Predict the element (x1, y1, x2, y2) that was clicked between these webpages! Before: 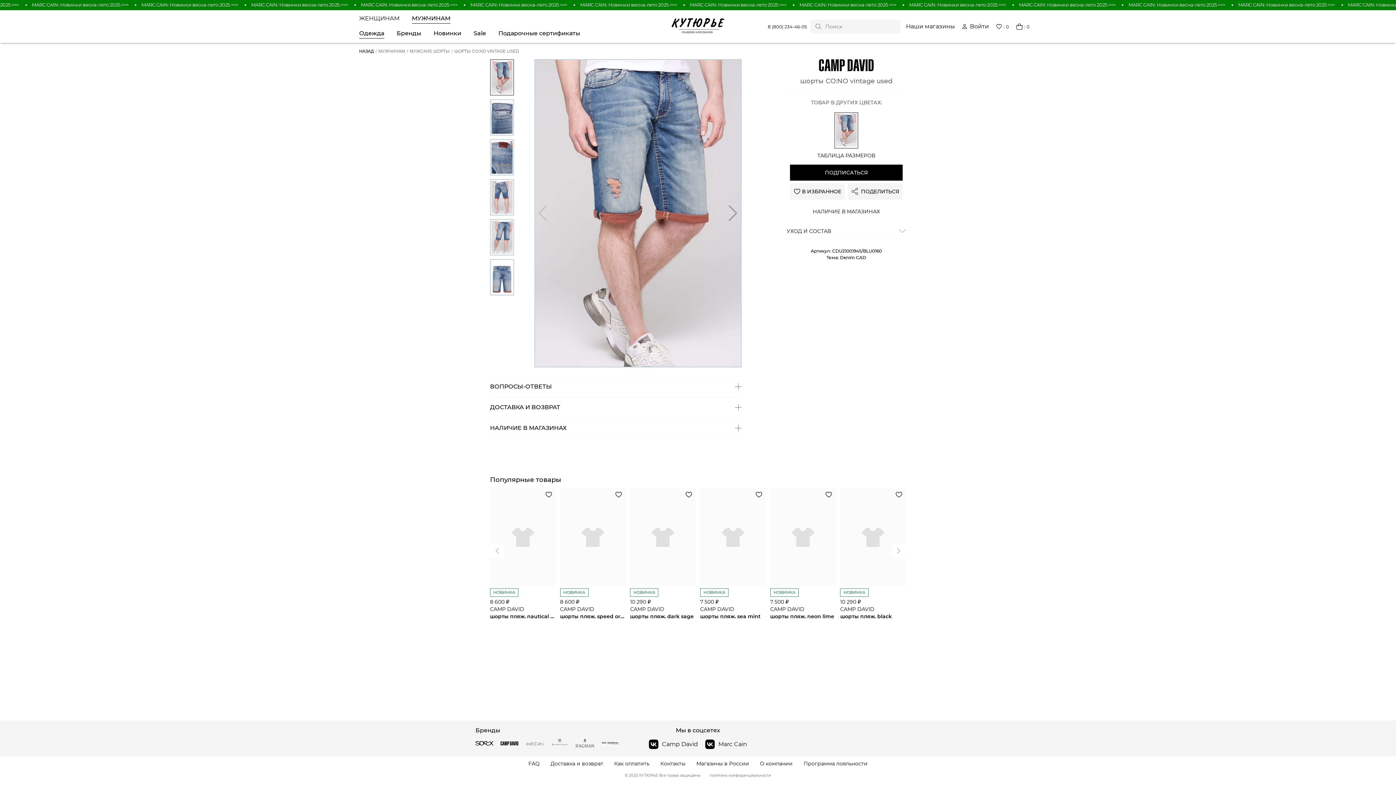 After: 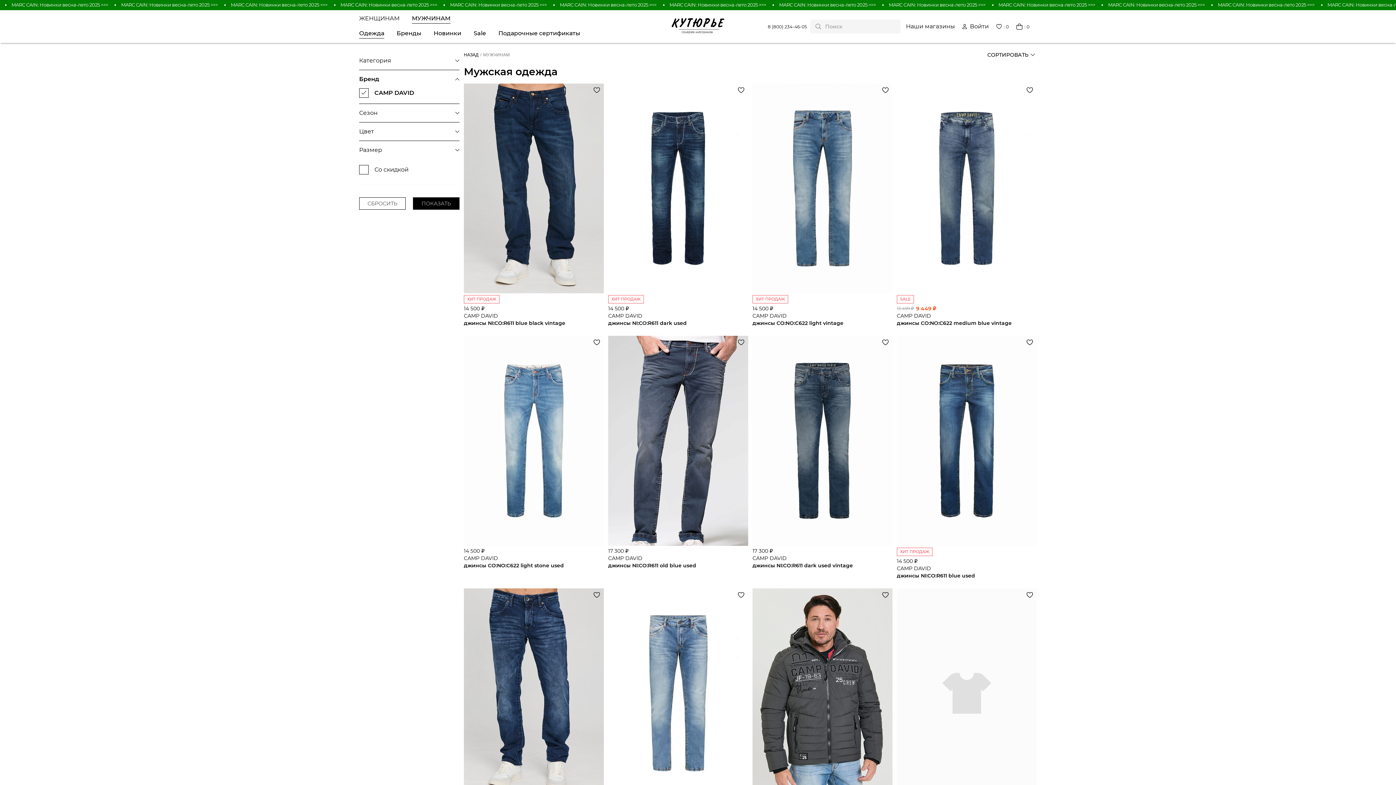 Action: bbox: (500, 740, 518, 747)